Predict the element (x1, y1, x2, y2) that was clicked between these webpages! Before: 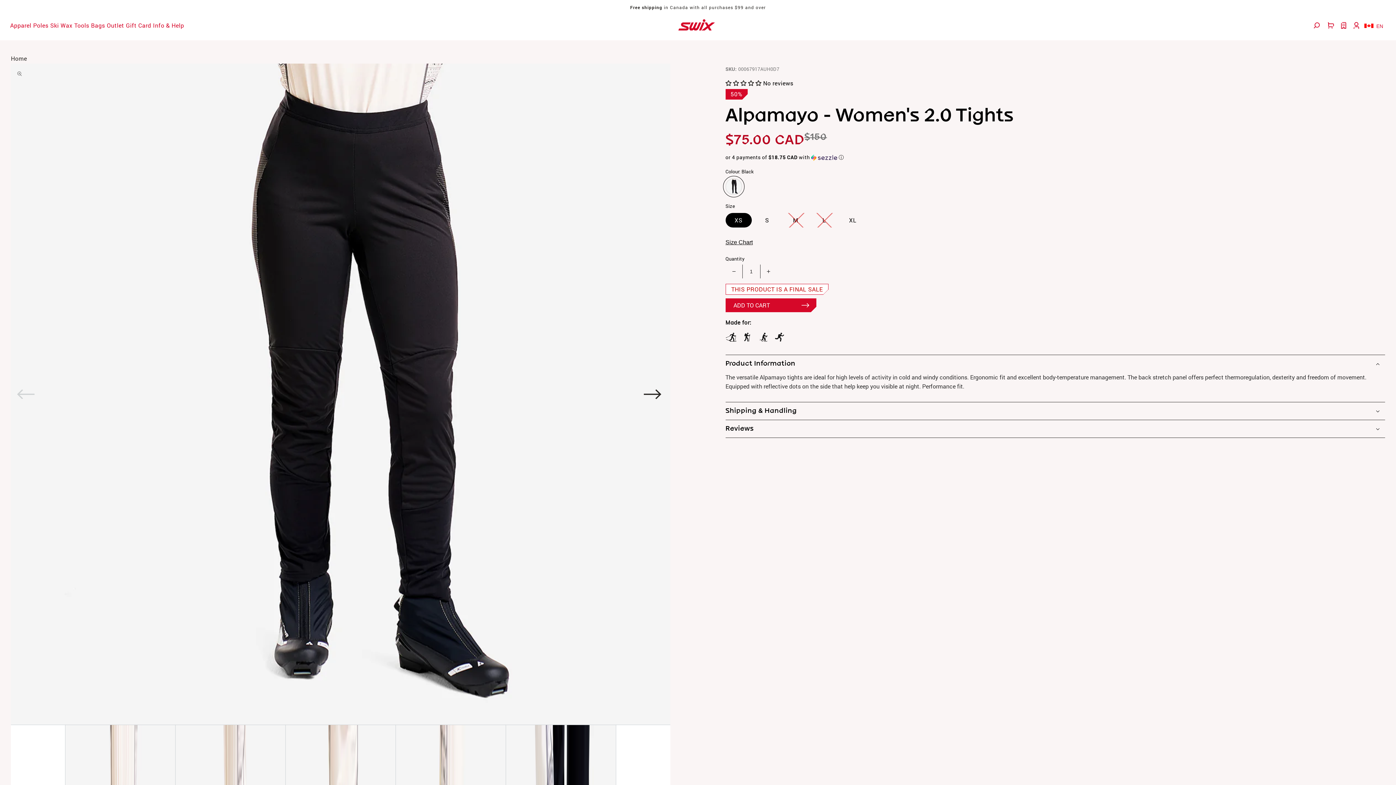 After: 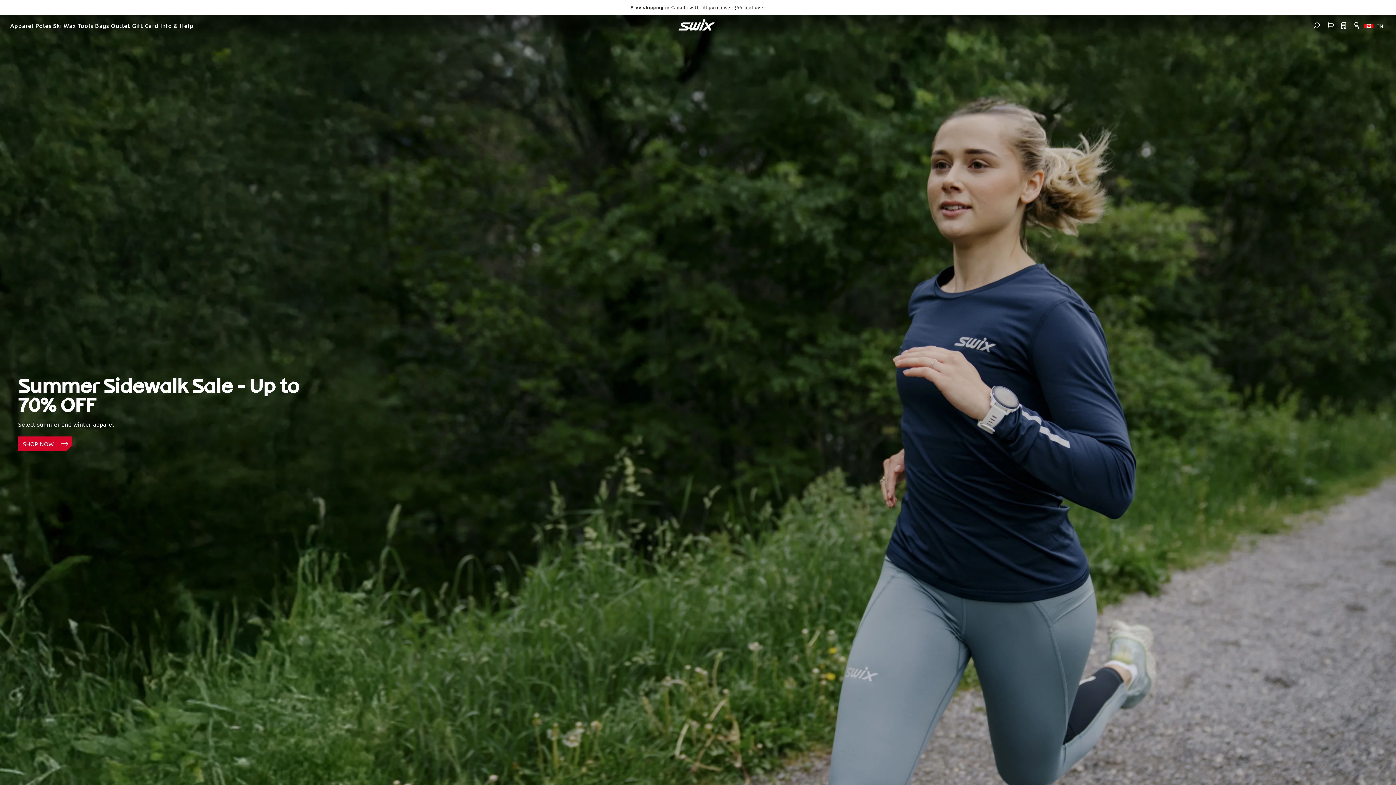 Action: label: Home bbox: (10, 54, 27, 62)